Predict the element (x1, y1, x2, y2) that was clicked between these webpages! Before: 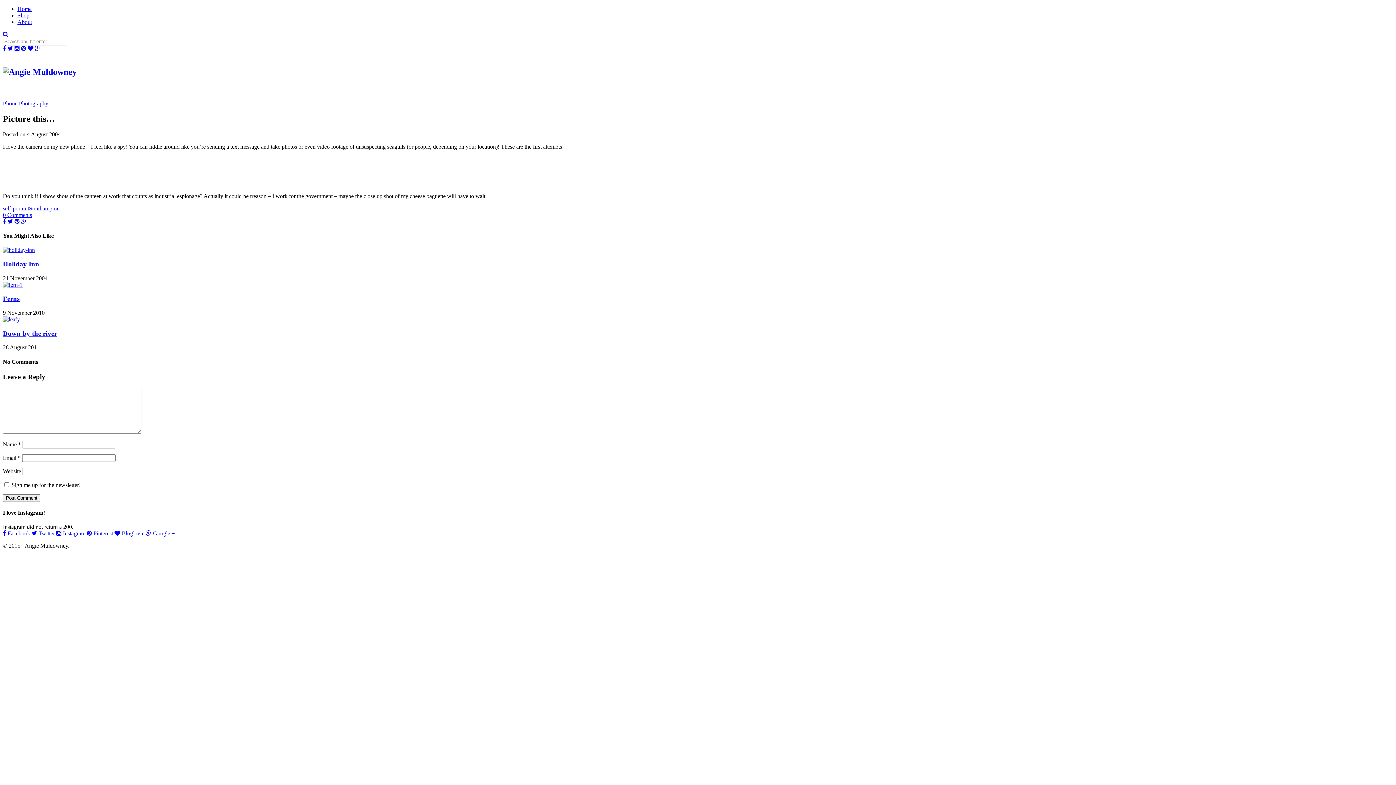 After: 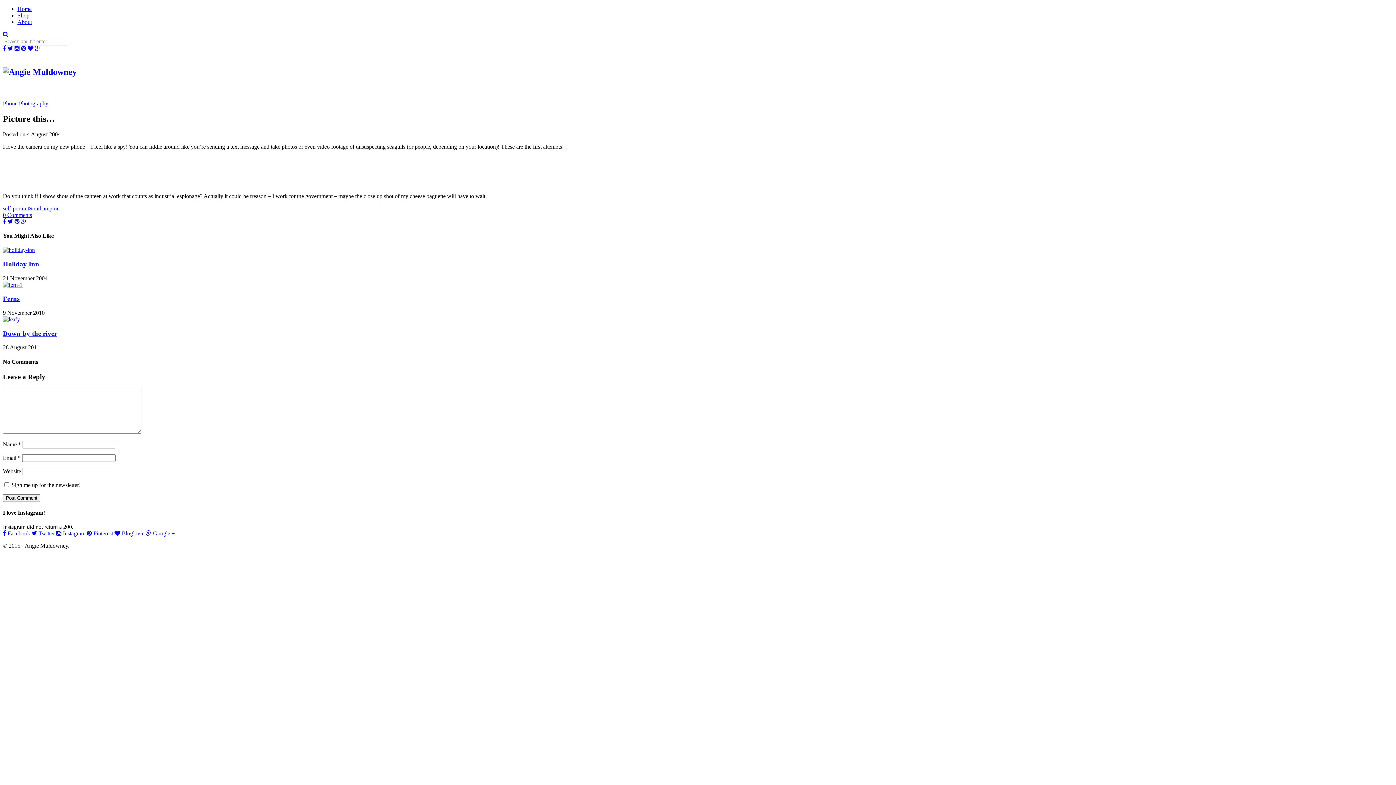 Action: label:  Bloglovin bbox: (114, 530, 144, 536)